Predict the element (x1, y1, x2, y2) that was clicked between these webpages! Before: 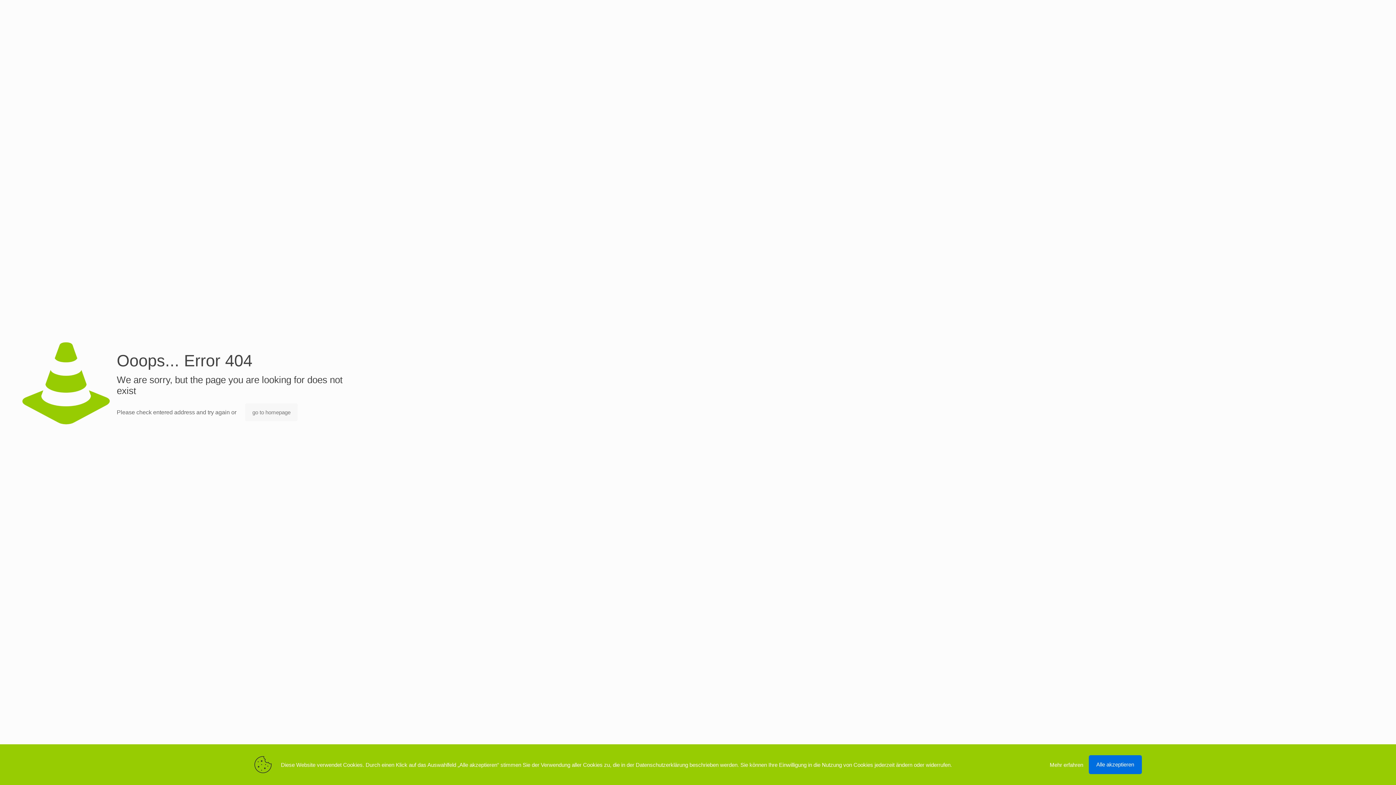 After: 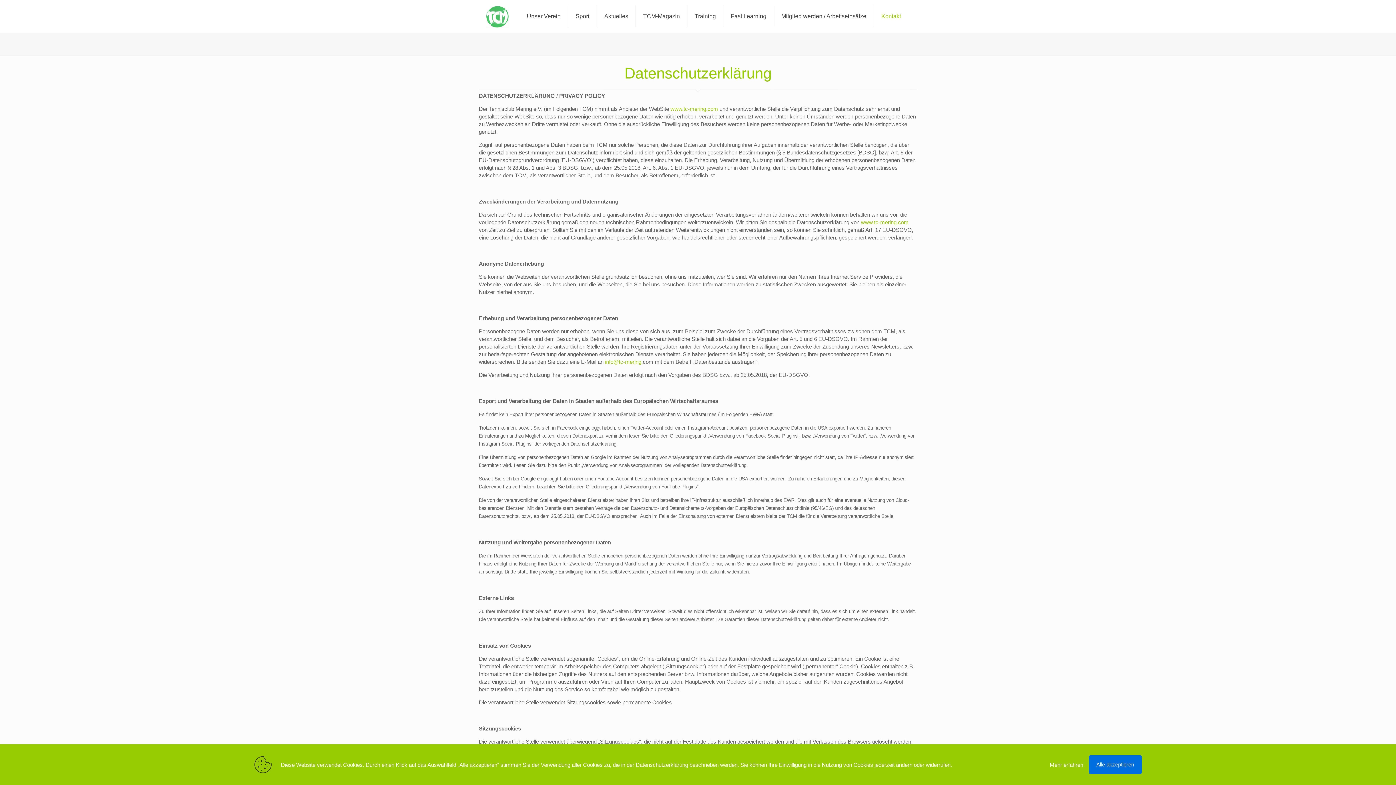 Action: bbox: (635, 762, 688, 768) label: Datenschutzerklärung